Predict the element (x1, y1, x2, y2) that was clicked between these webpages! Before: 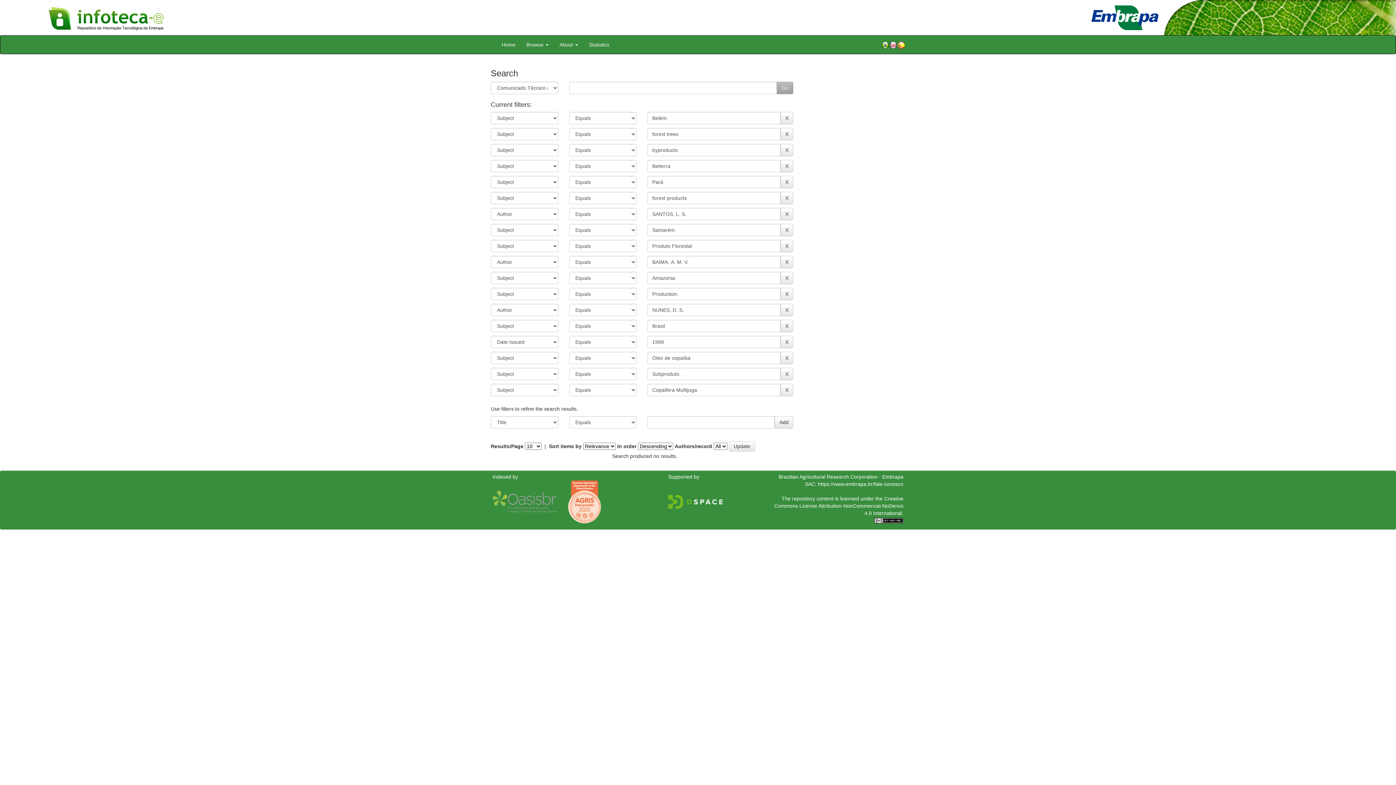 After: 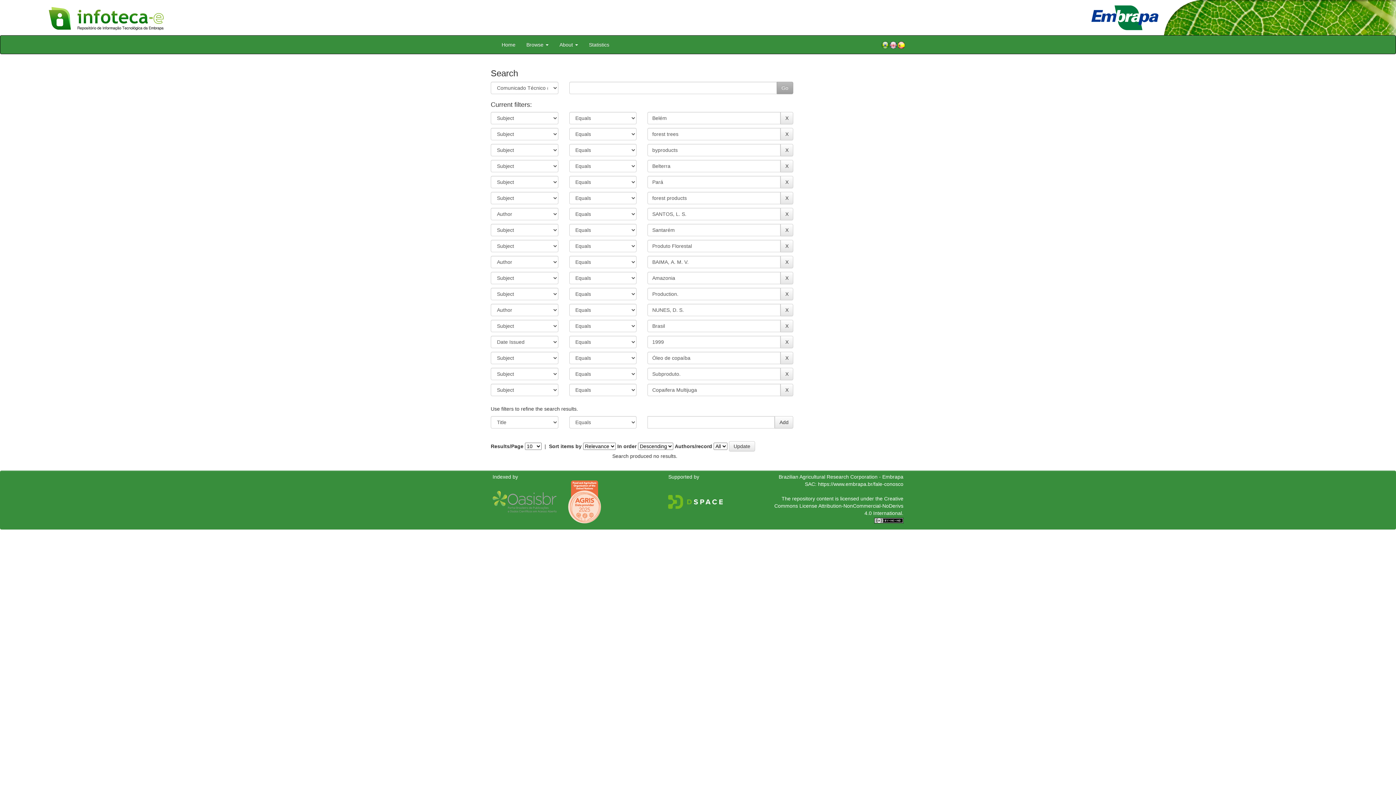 Action: bbox: (568, 498, 601, 504)